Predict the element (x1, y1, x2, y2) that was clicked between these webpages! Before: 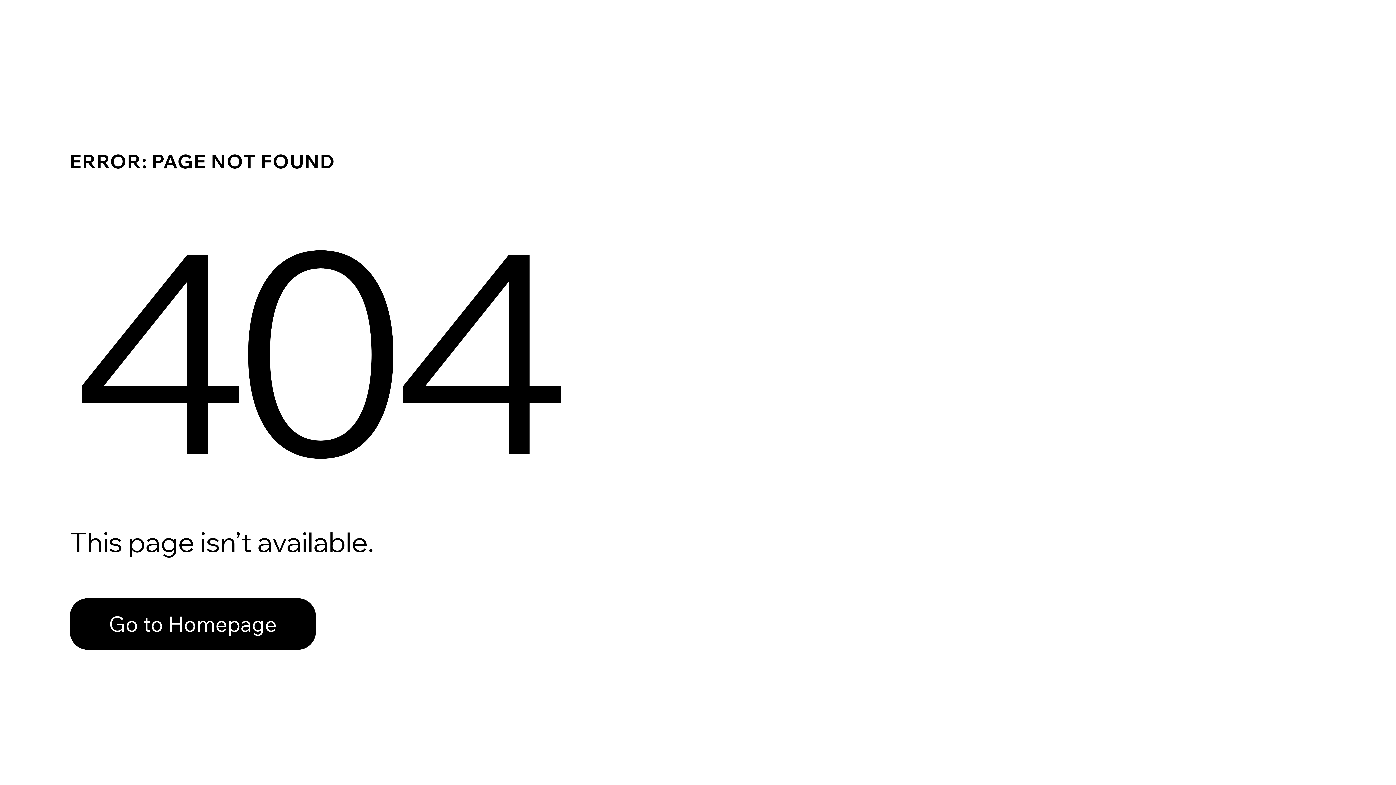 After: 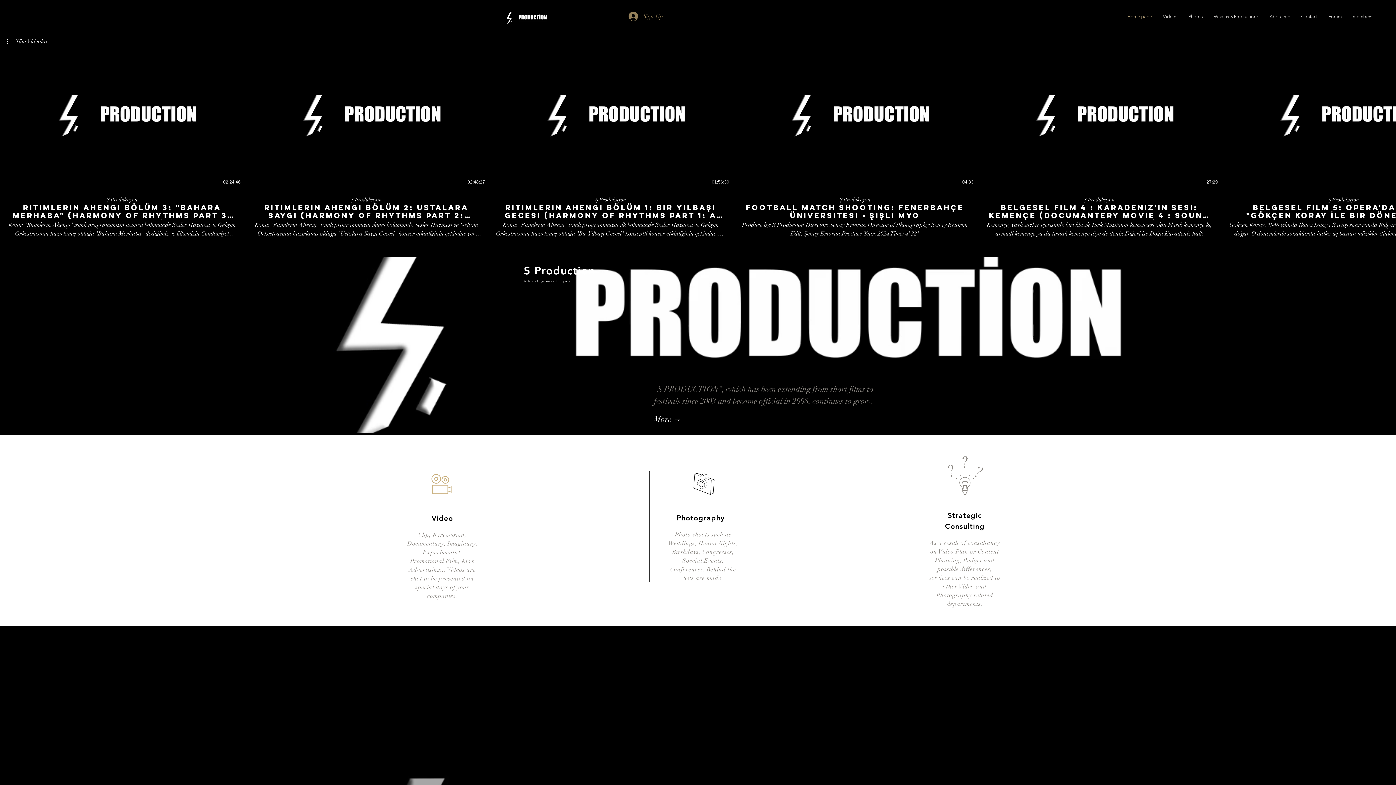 Action: bbox: (69, 582, 768, 659) label: Go to Homepage